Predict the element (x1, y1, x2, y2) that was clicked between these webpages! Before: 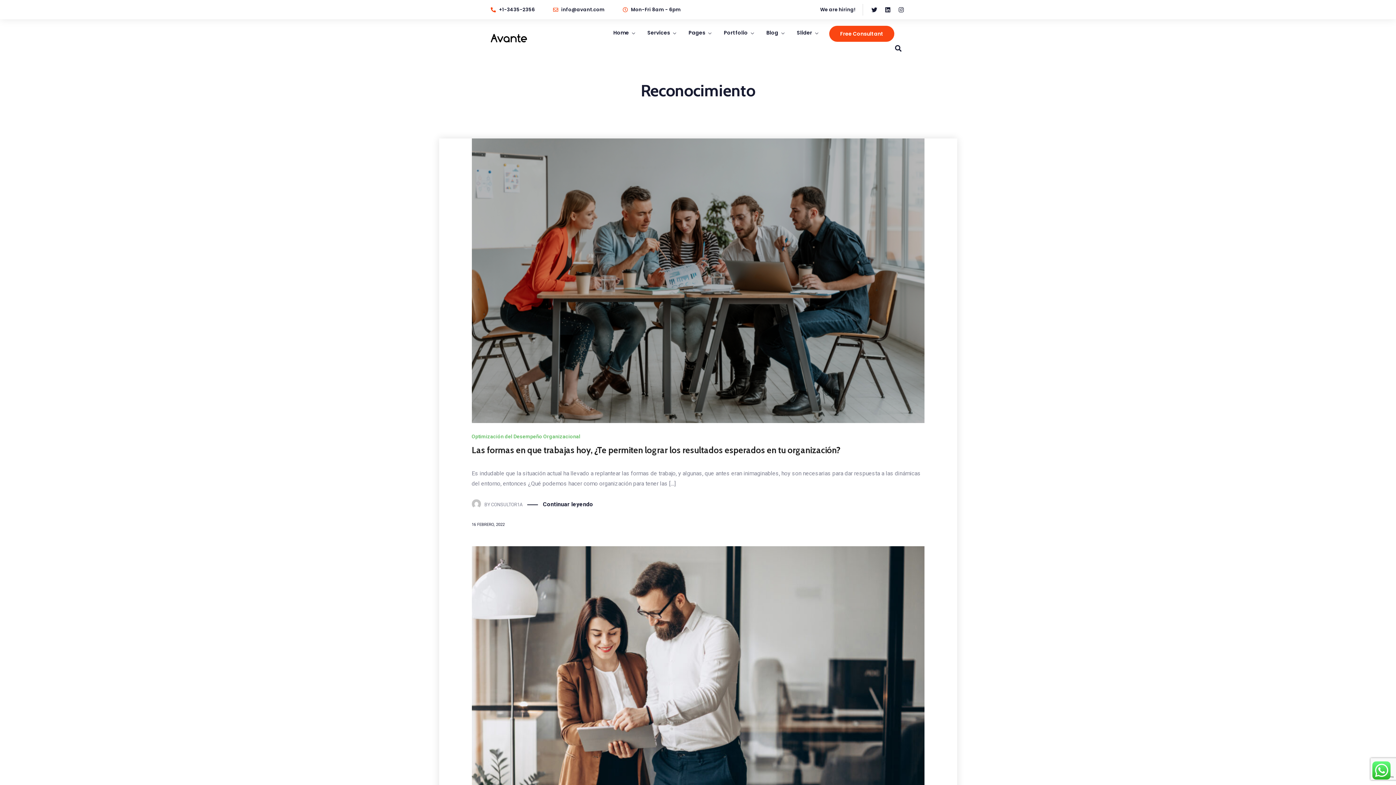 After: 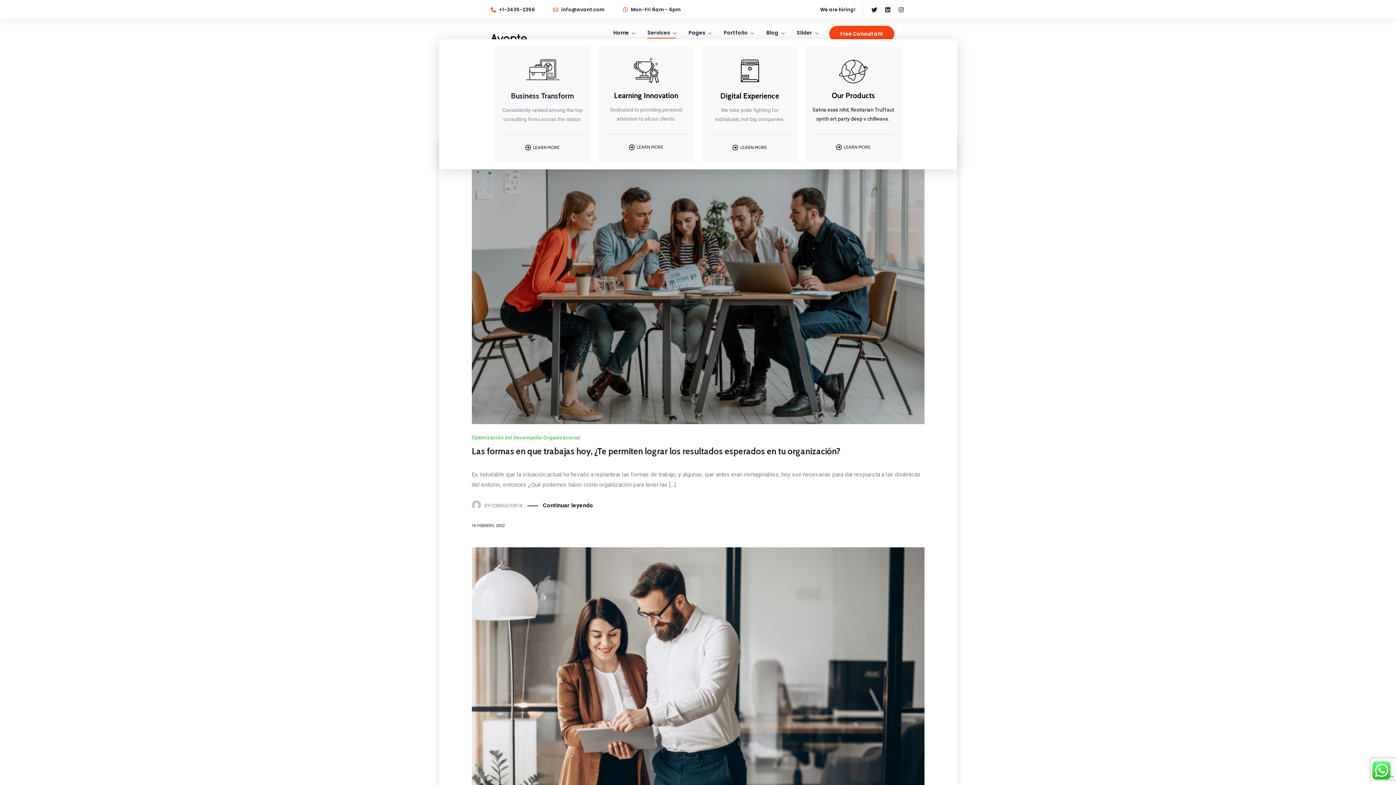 Action: label: Services bbox: (647, 28, 676, 39)